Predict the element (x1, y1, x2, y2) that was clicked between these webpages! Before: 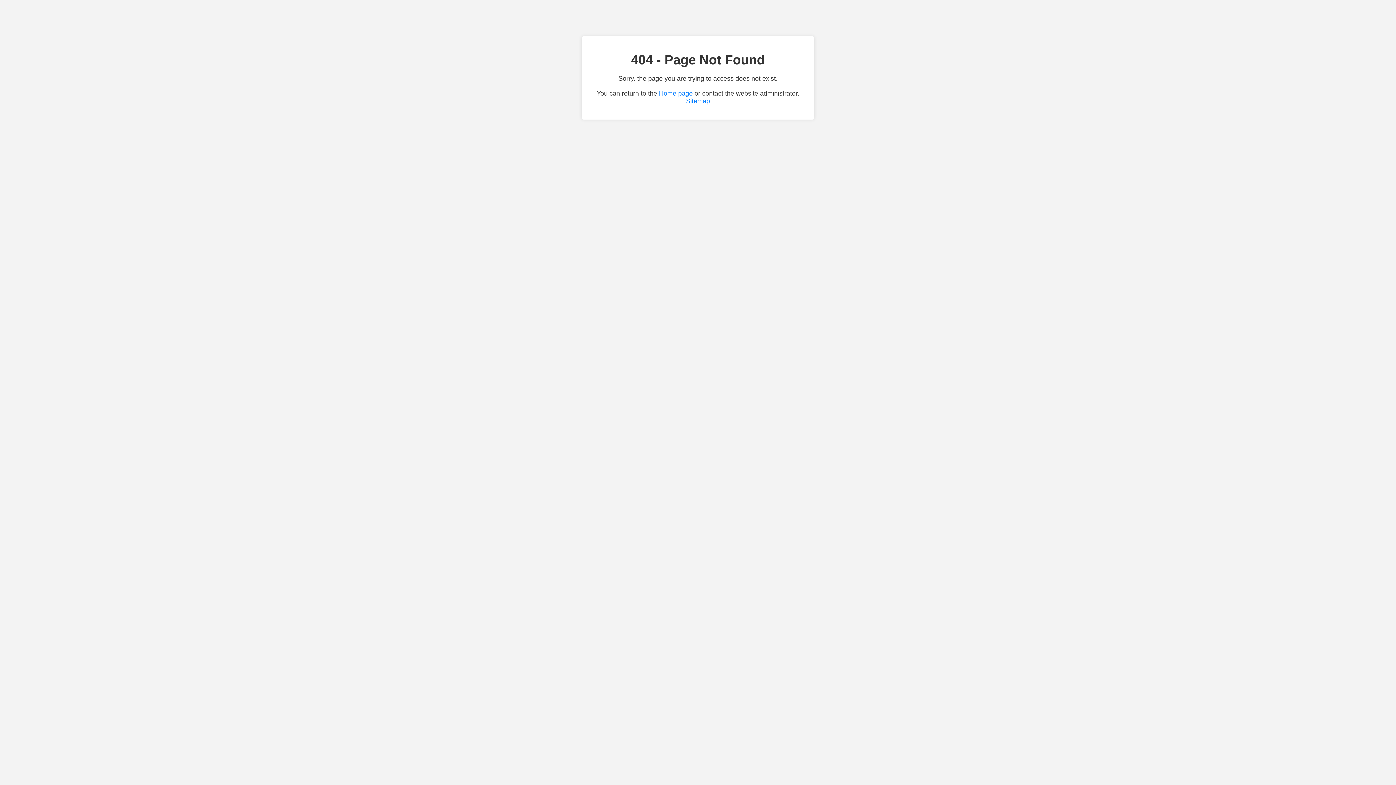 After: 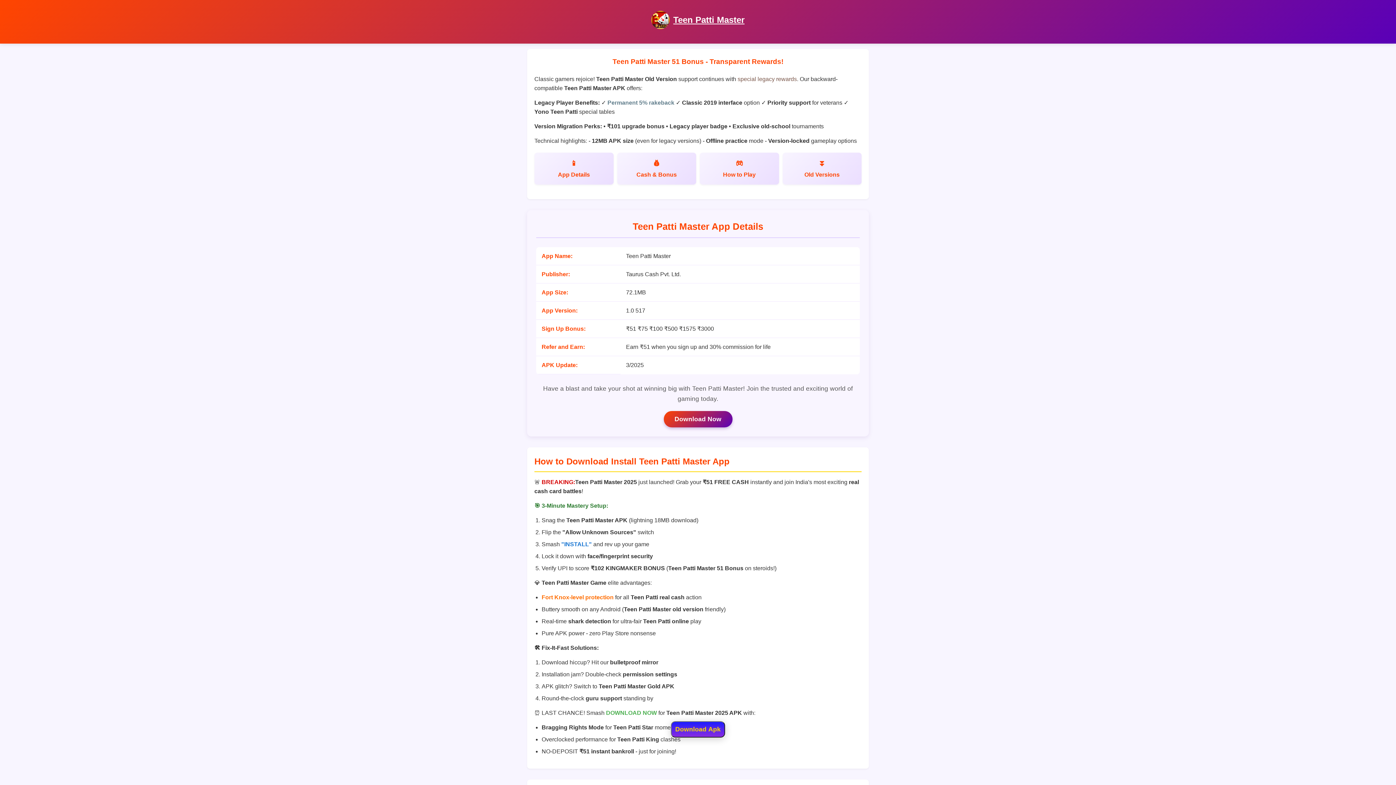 Action: bbox: (659, 89, 692, 97) label: Home page